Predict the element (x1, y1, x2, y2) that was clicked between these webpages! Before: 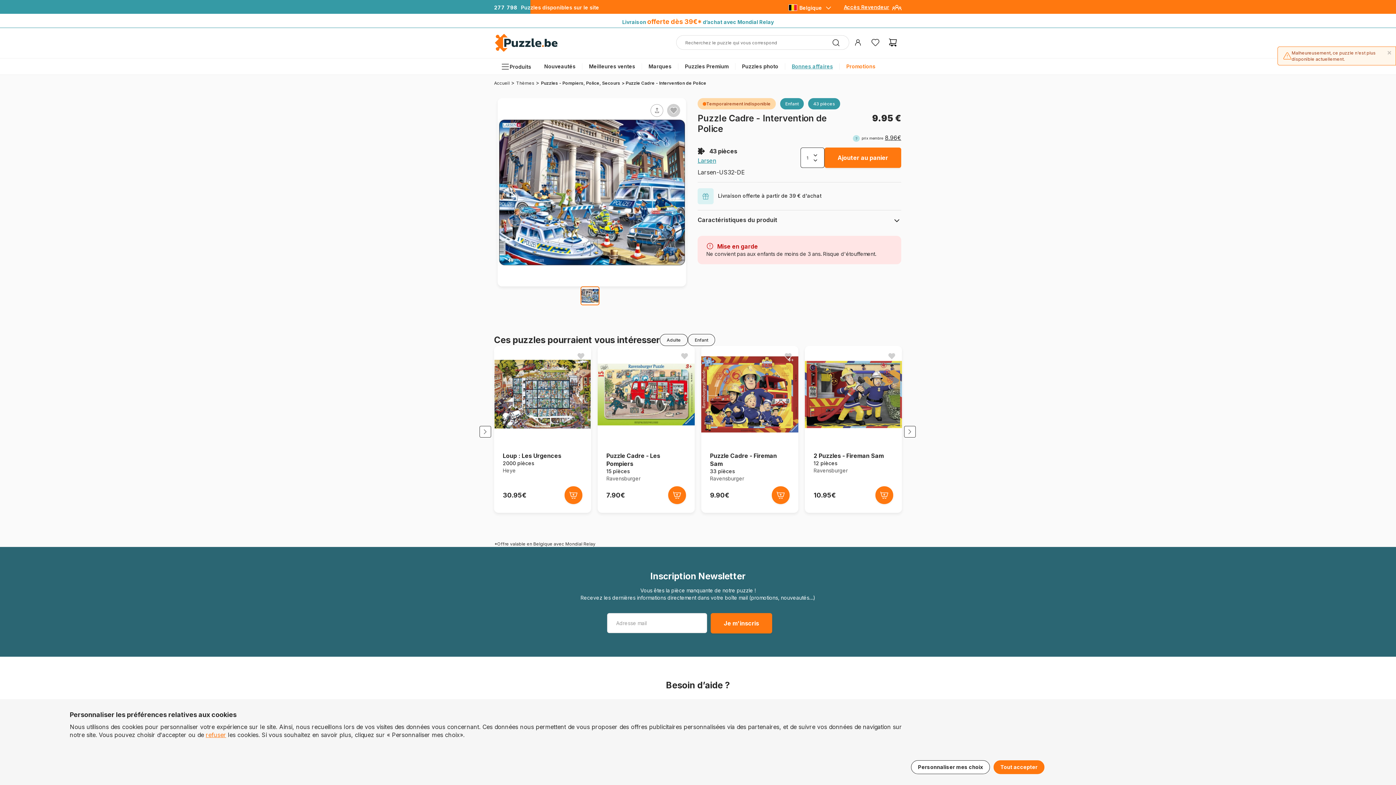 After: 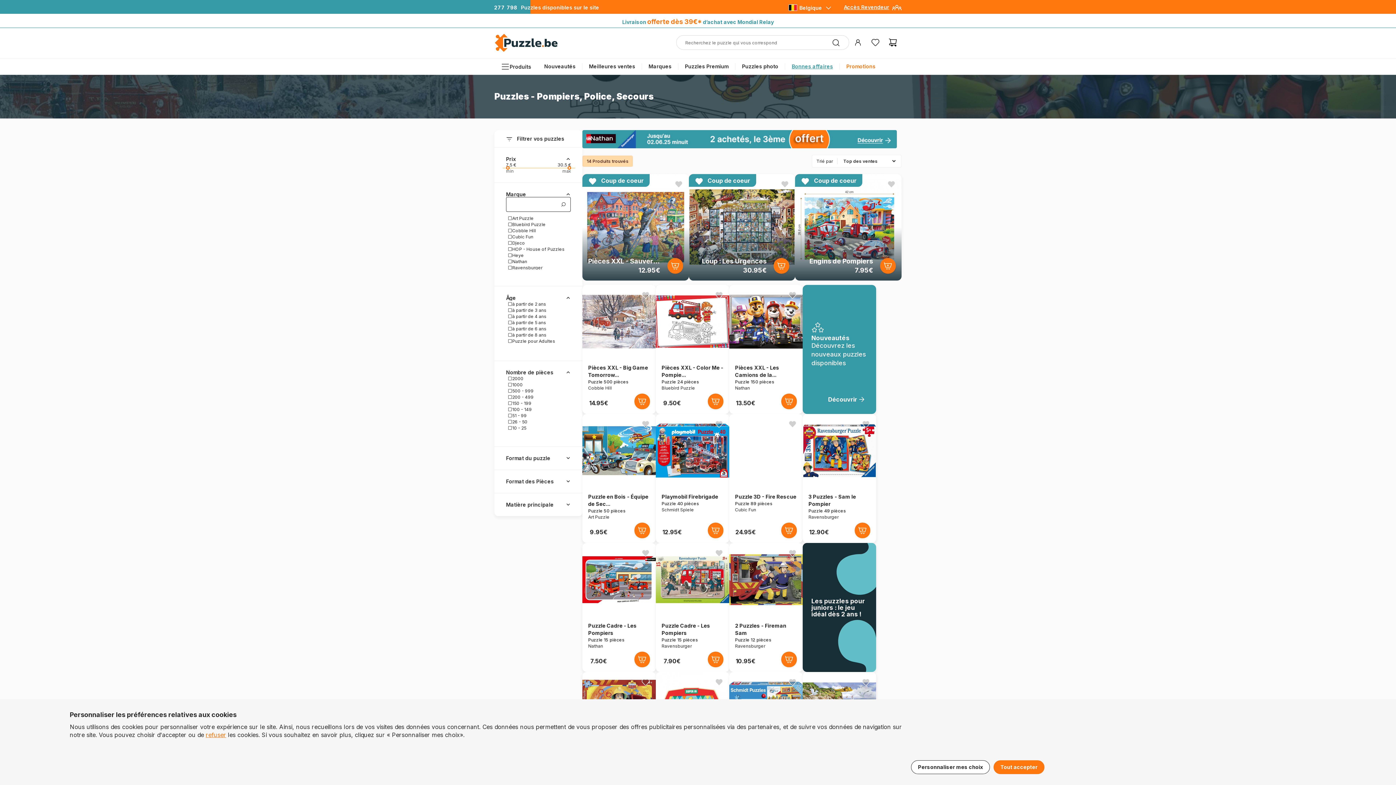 Action: label: Puzzles - Pompiers, Police, Secours bbox: (541, 80, 620, 85)